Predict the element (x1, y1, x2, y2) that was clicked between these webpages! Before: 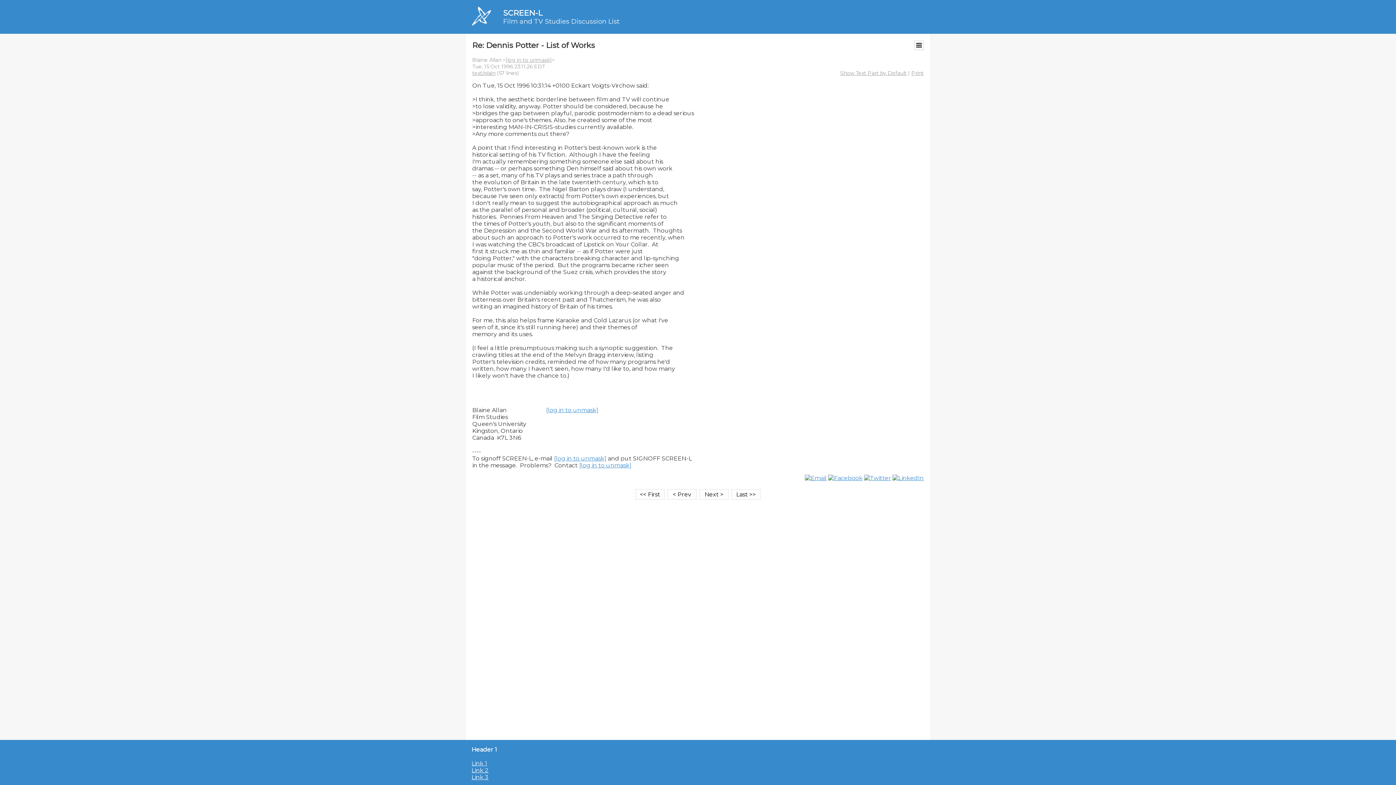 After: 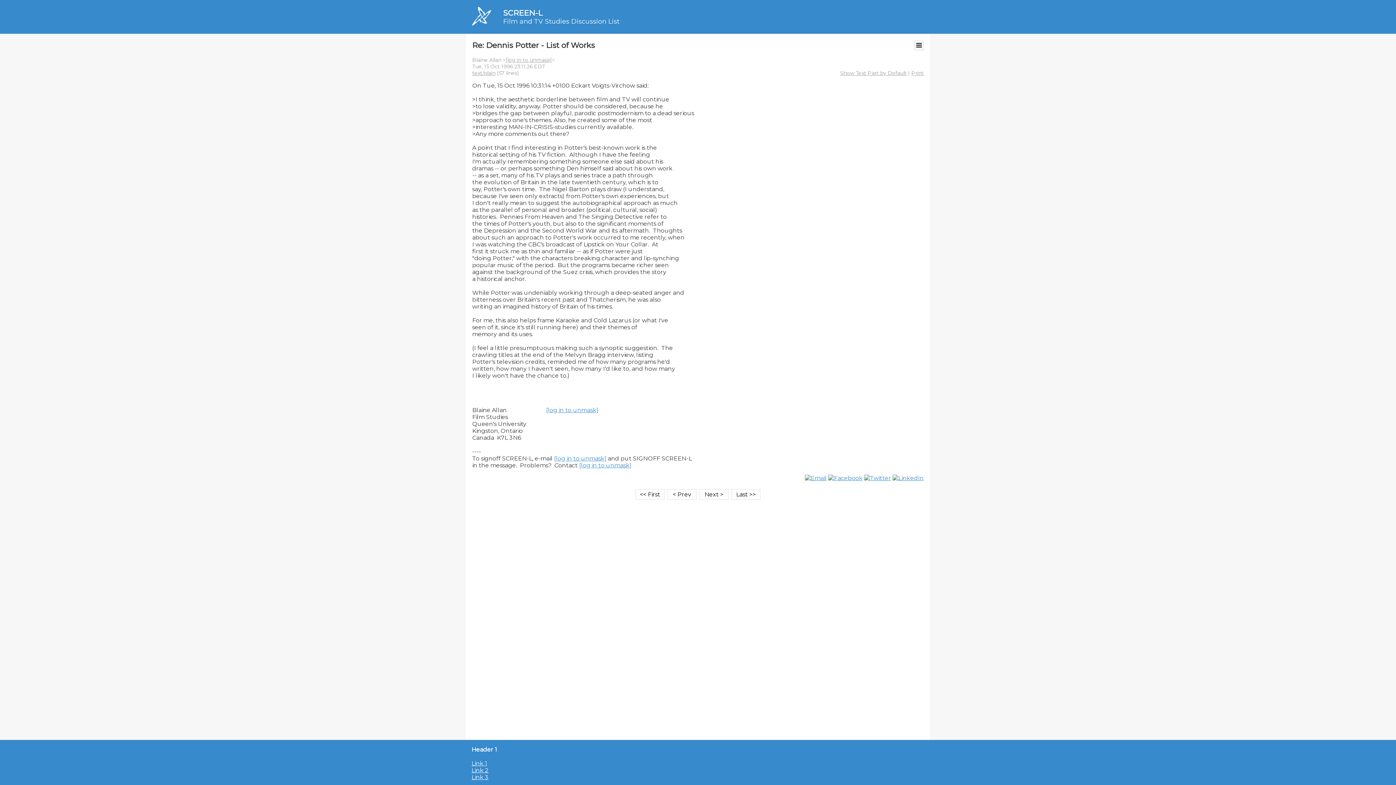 Action: bbox: (864, 474, 891, 481)